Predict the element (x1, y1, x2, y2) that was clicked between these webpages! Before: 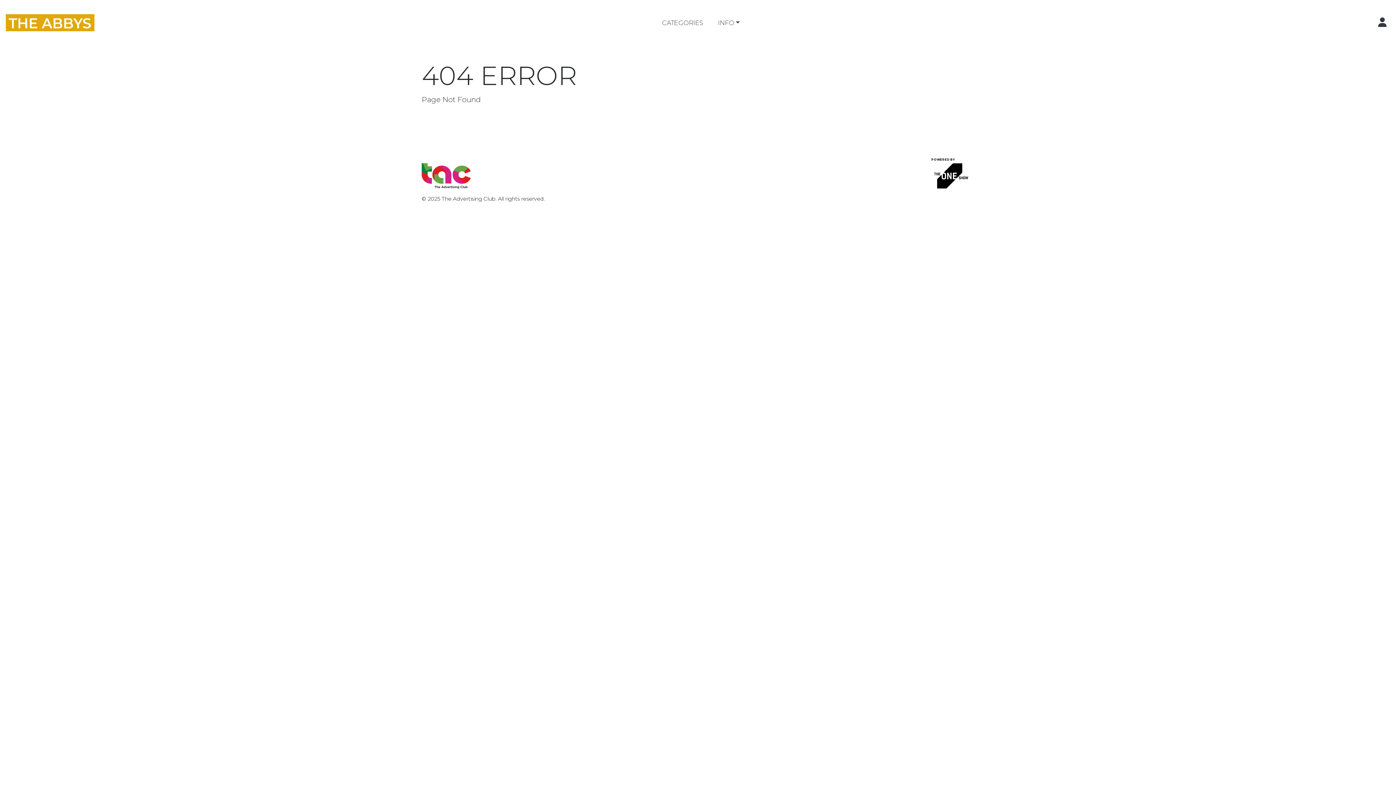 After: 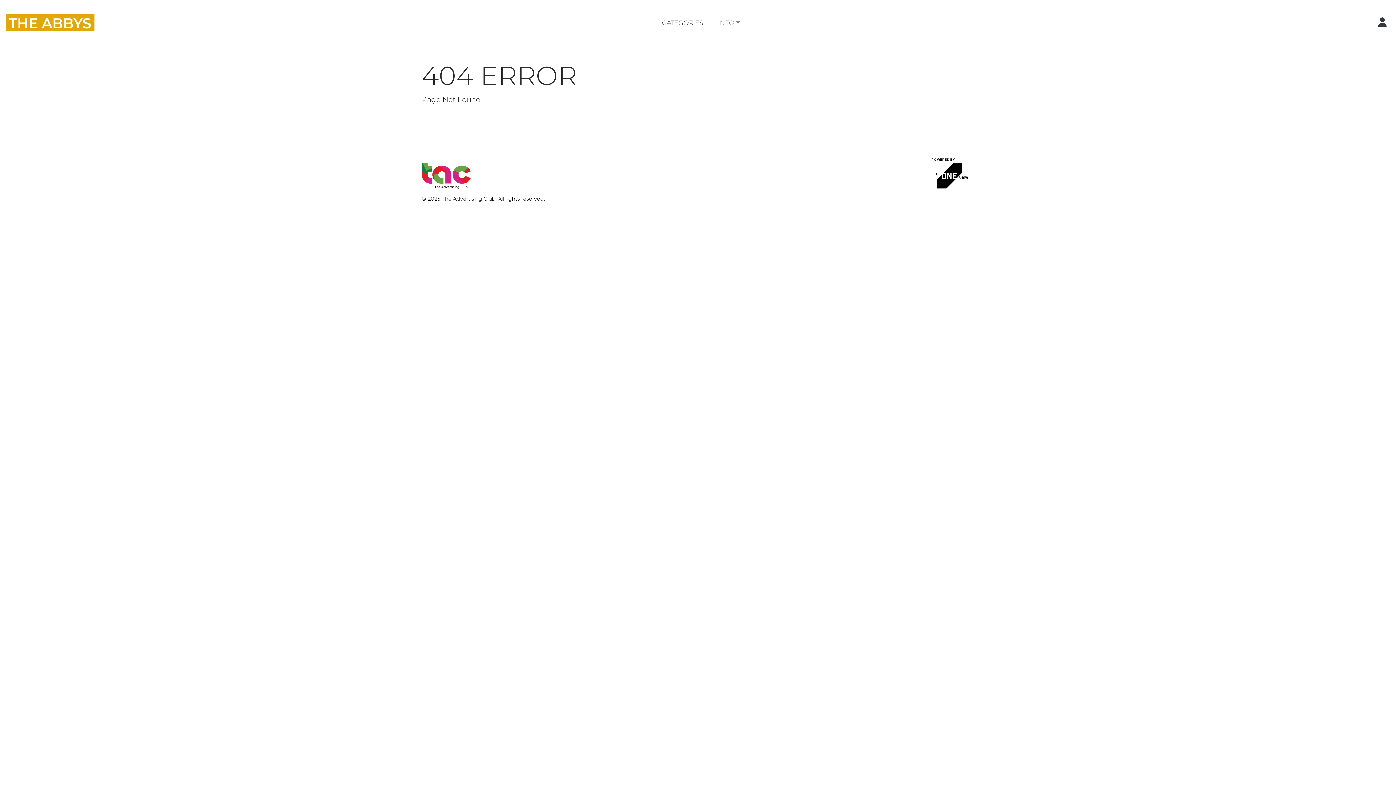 Action: label: INFO bbox: (710, 16, 747, 29)